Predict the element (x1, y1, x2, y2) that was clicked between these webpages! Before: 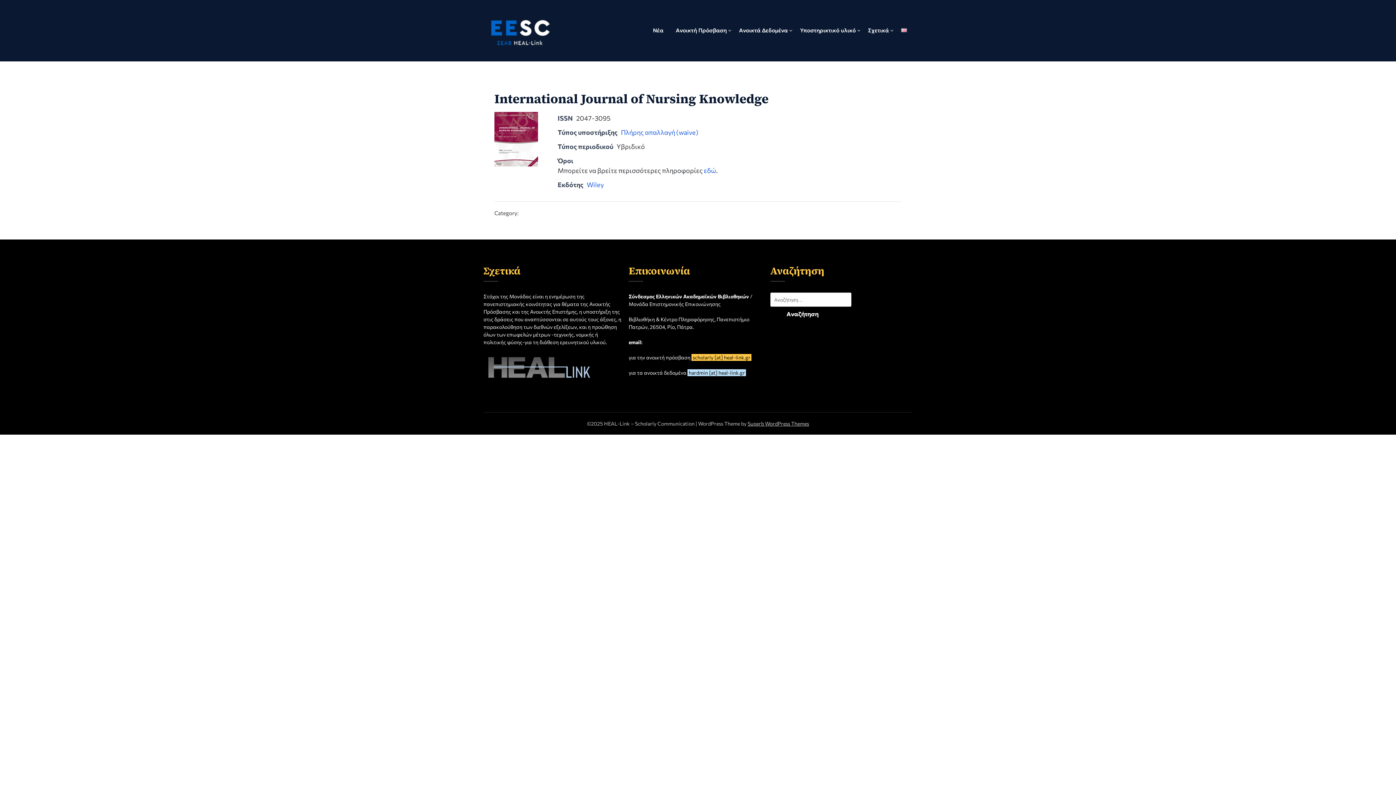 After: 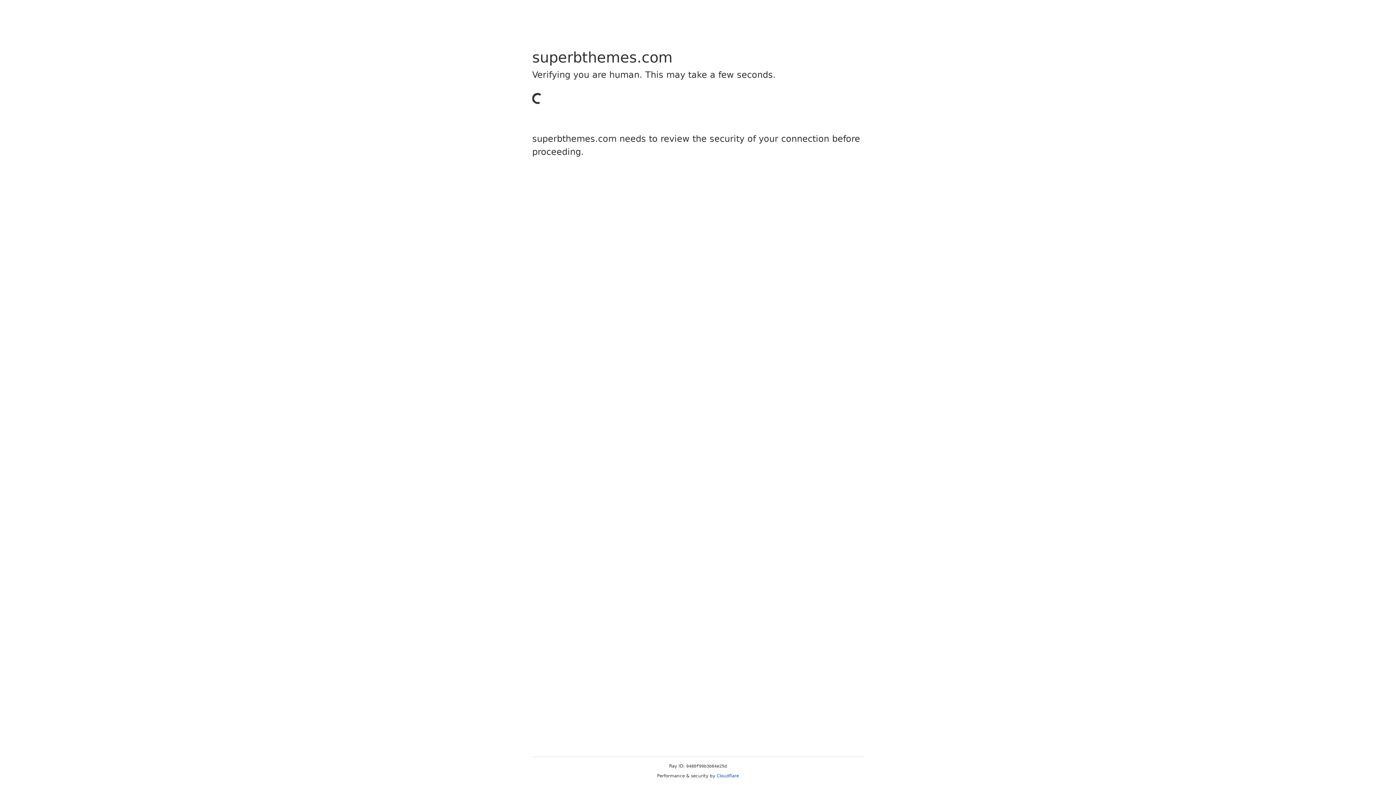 Action: label: Superb WordPress Themes bbox: (747, 420, 809, 426)